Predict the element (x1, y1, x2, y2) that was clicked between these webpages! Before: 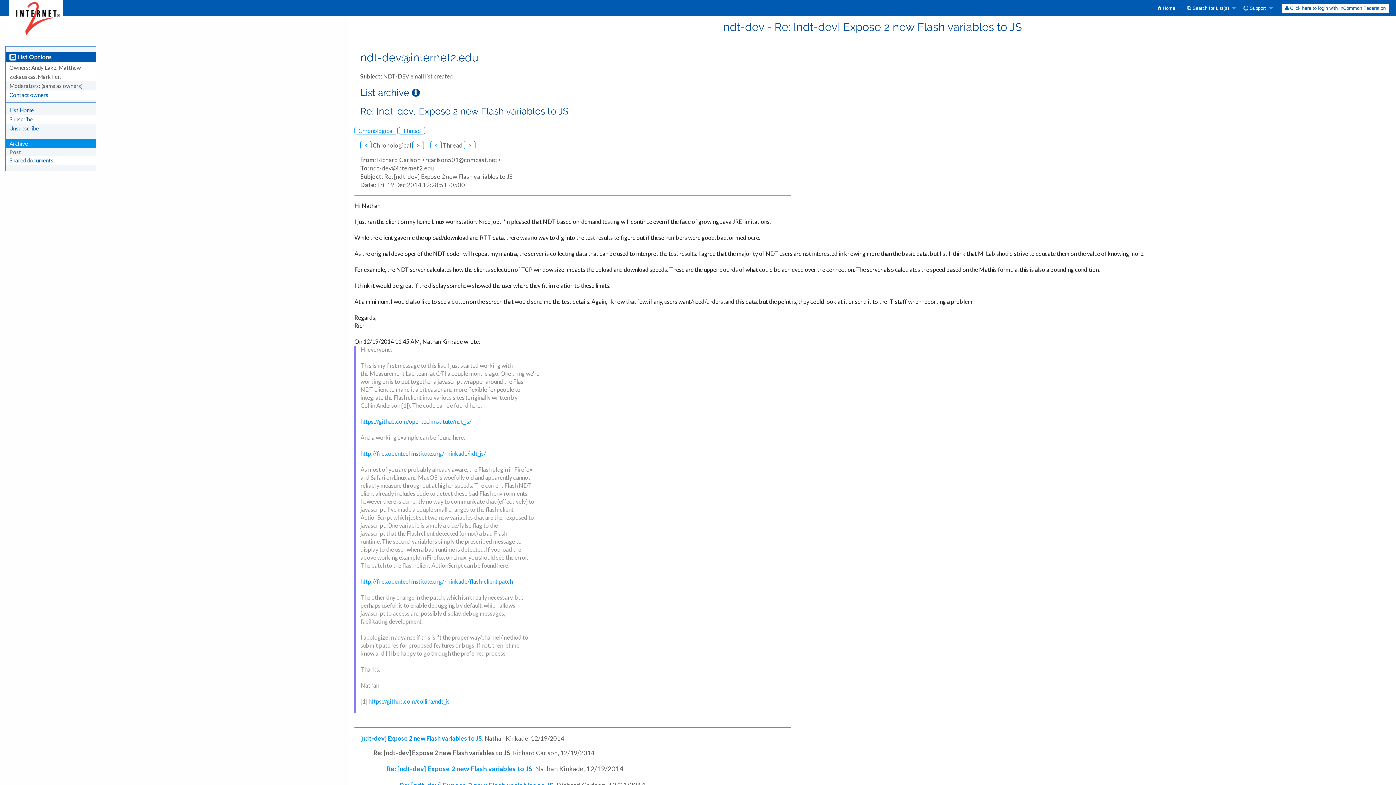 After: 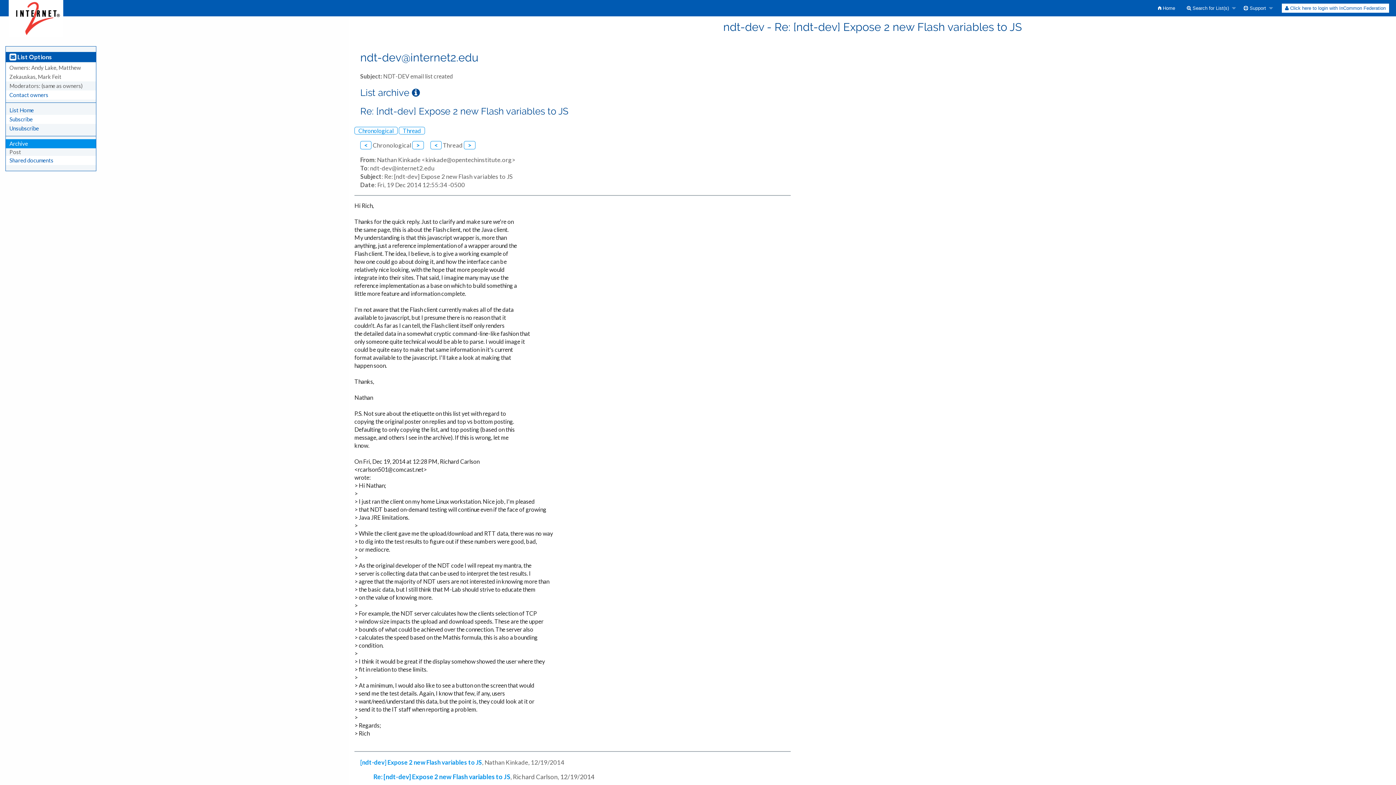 Action: bbox: (412, 141, 424, 149) label: >